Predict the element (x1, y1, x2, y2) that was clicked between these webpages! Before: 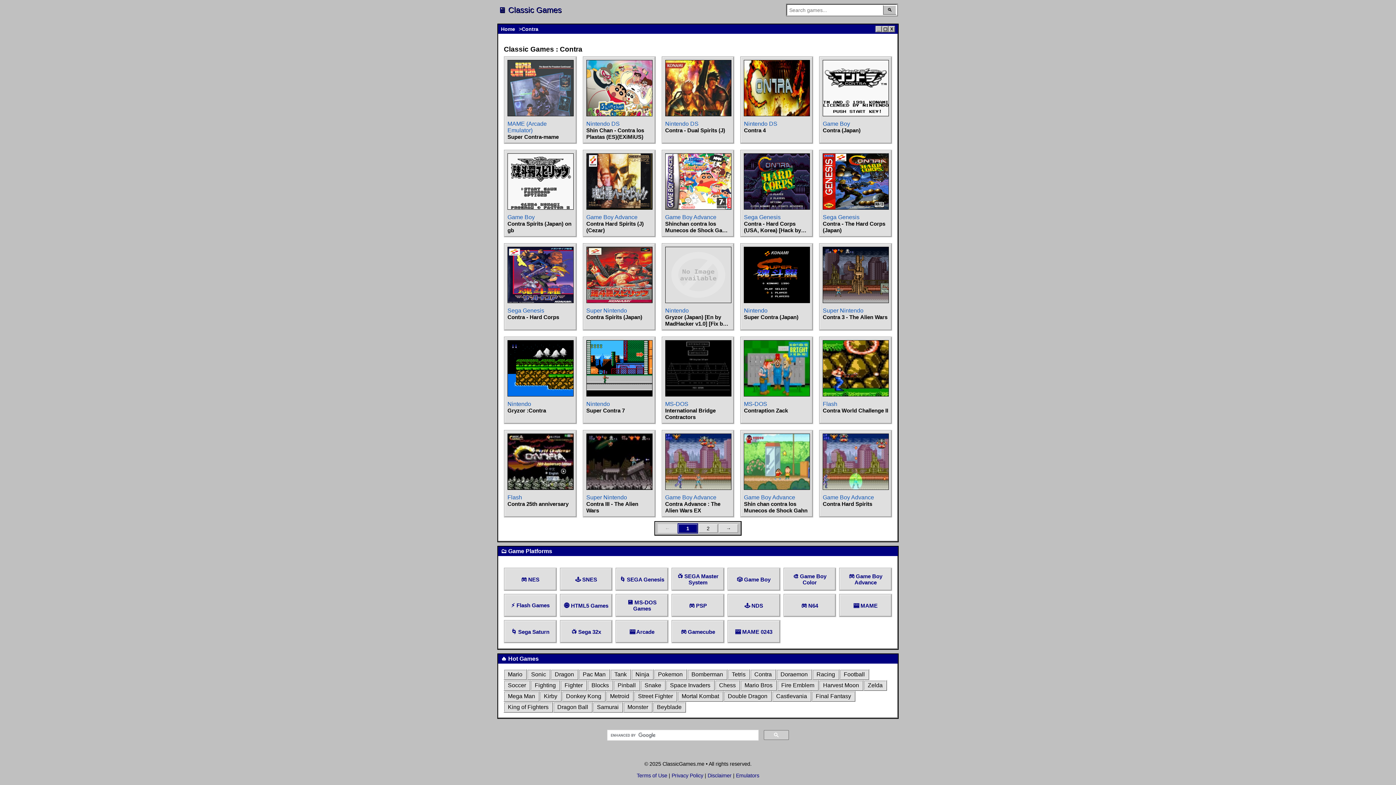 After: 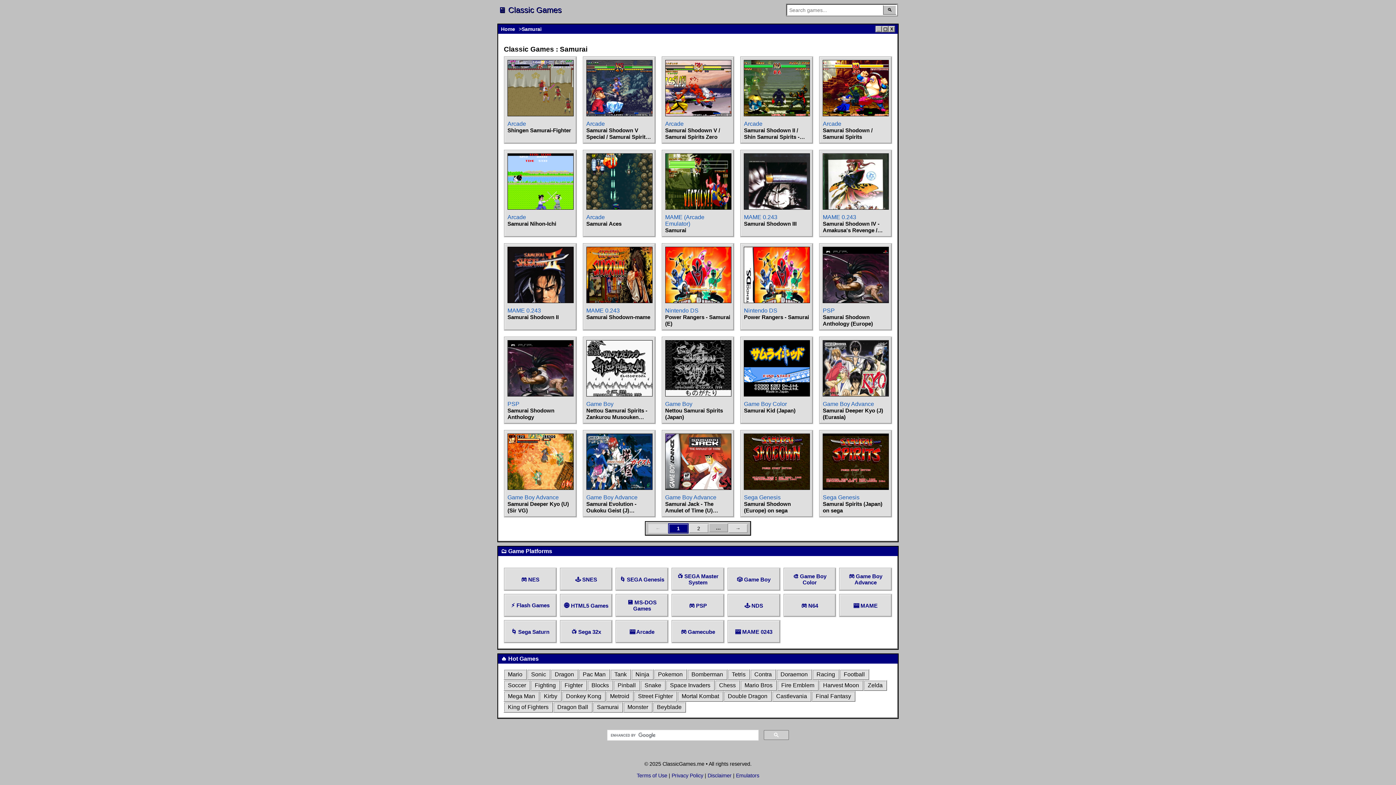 Action: label: Samurai bbox: (592, 702, 623, 713)